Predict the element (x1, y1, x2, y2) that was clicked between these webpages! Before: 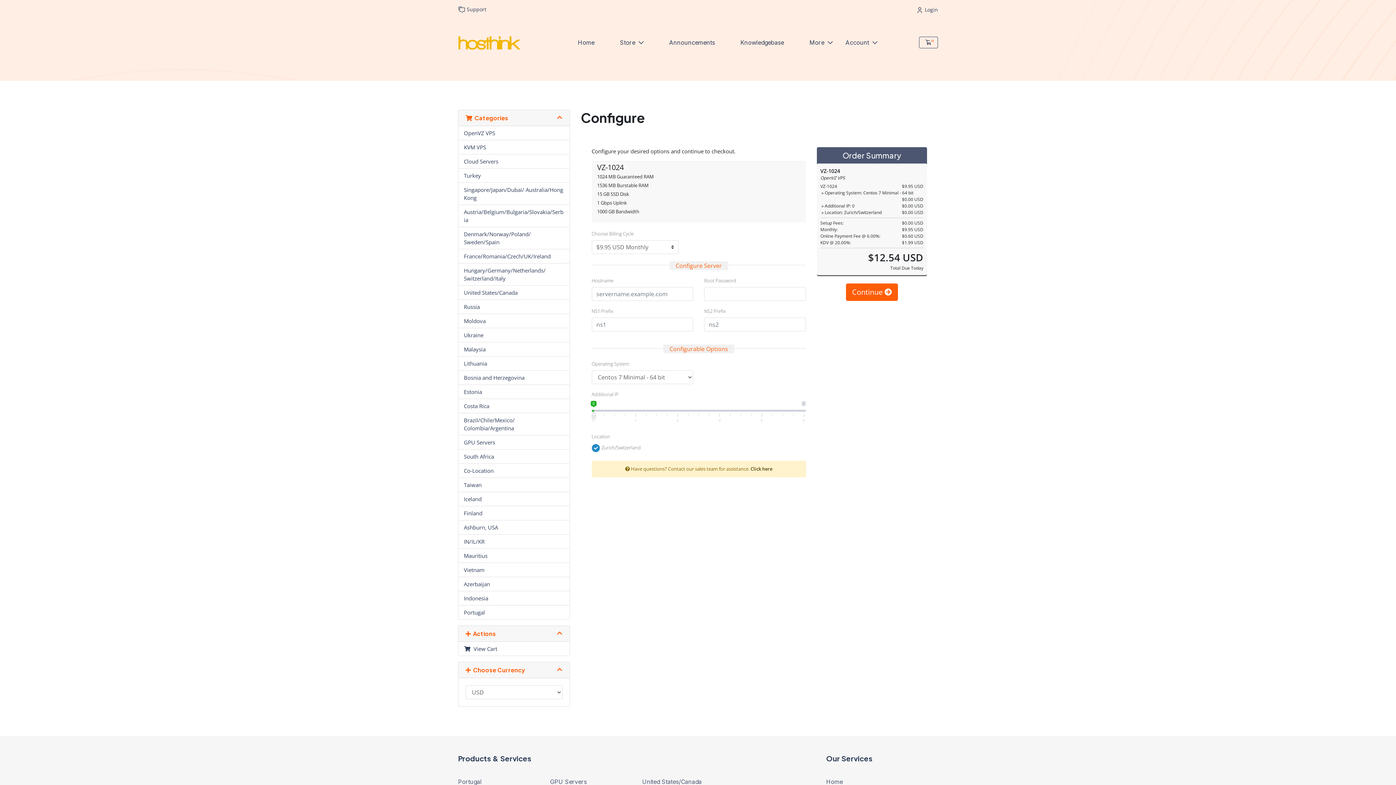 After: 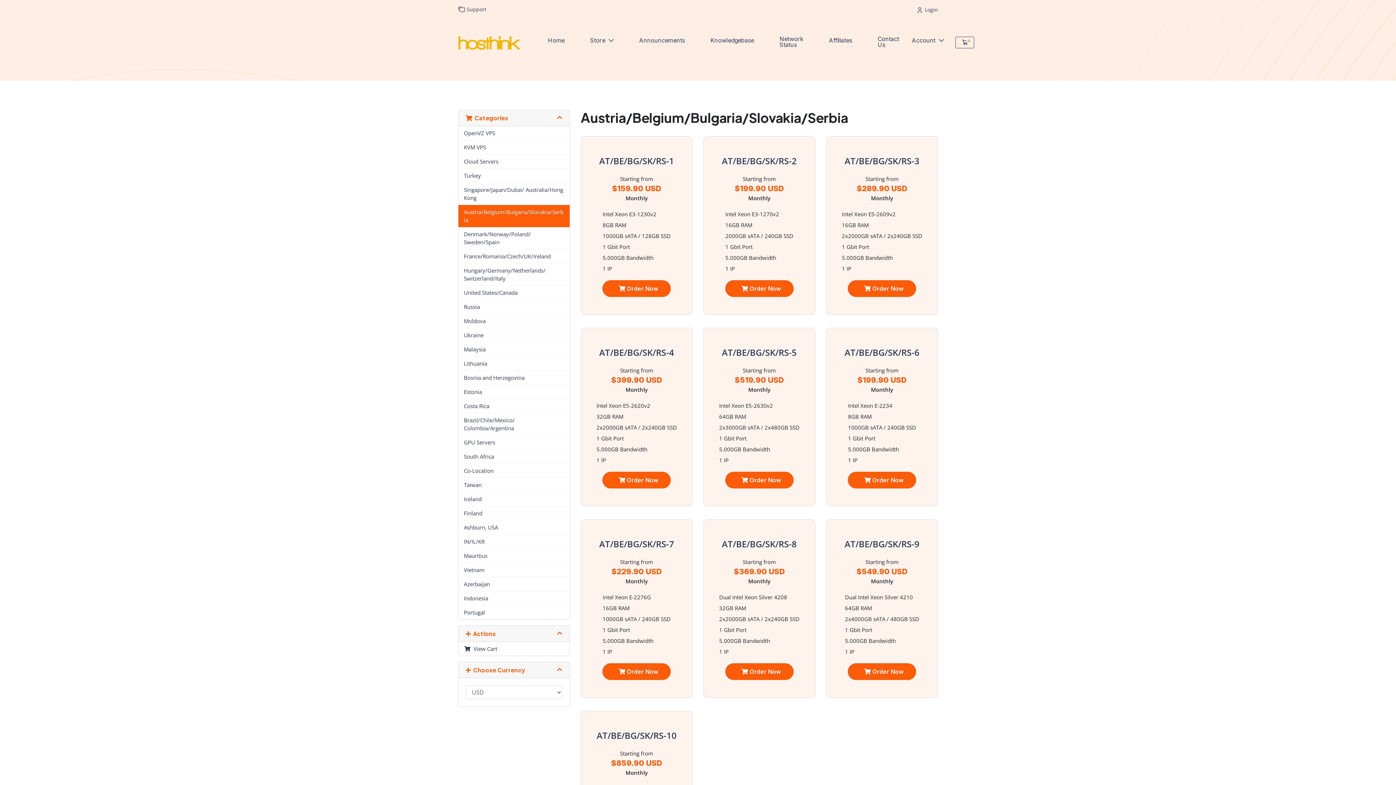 Action: bbox: (458, 205, 569, 227) label: Austria/Belgium/Bulgaria/Slovakia/Serbia